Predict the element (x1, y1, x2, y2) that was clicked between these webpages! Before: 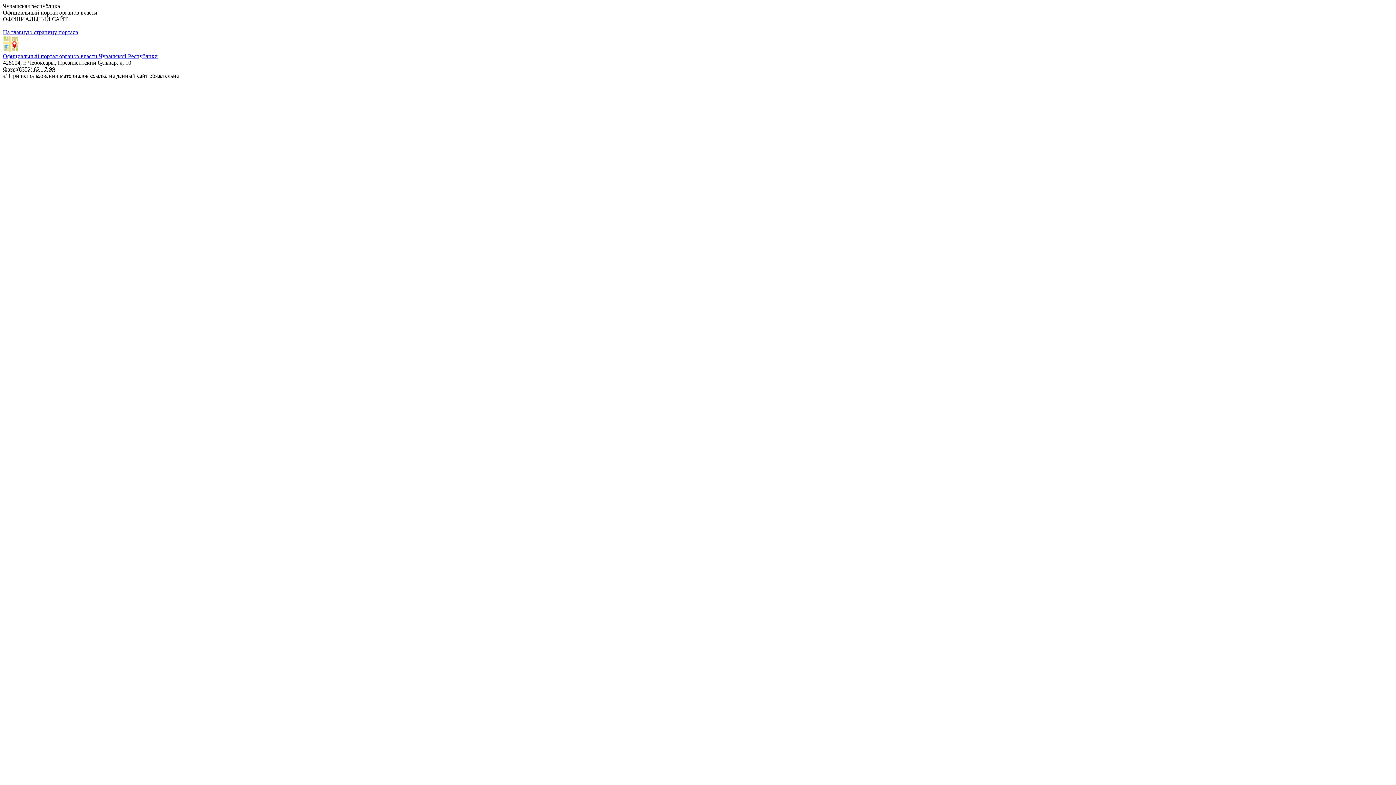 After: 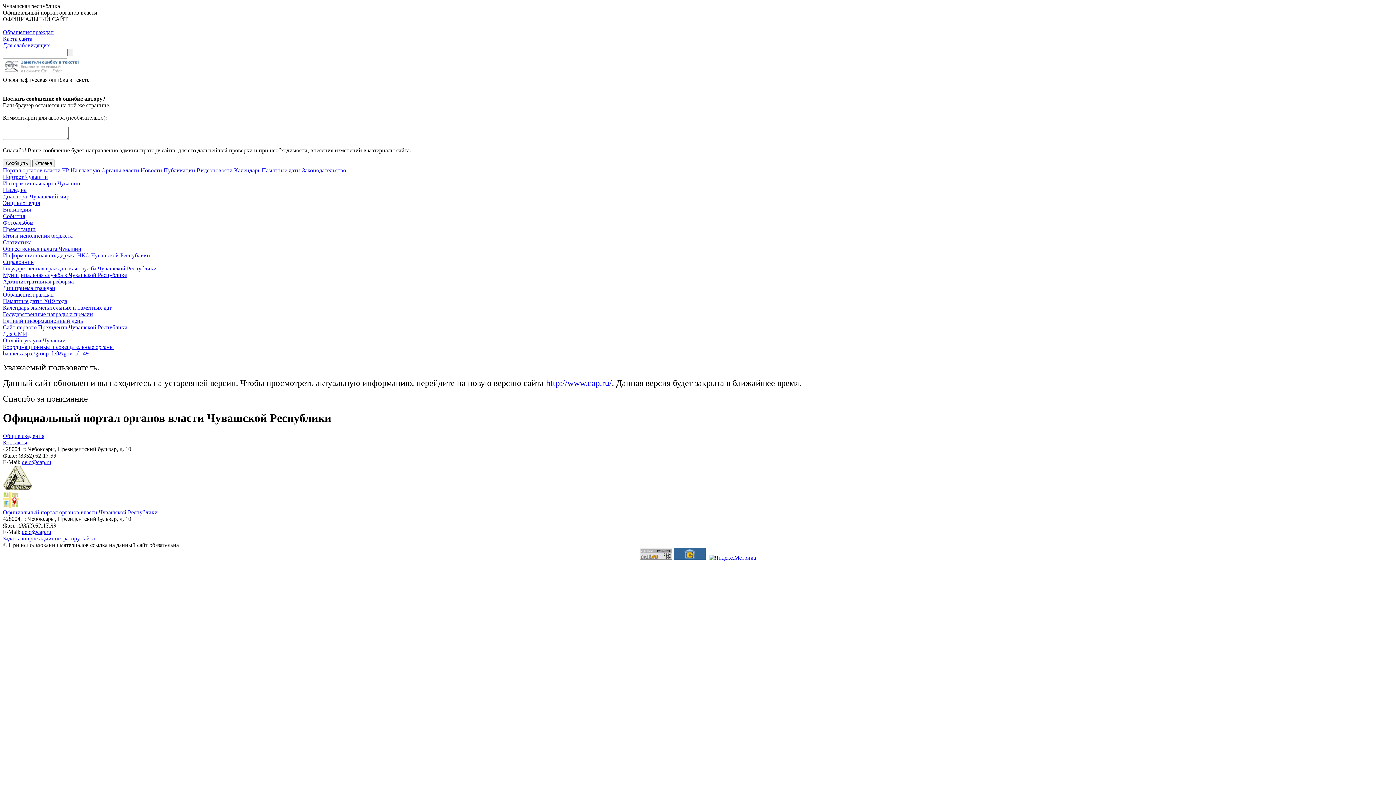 Action: bbox: (2, 46, 18, 52)